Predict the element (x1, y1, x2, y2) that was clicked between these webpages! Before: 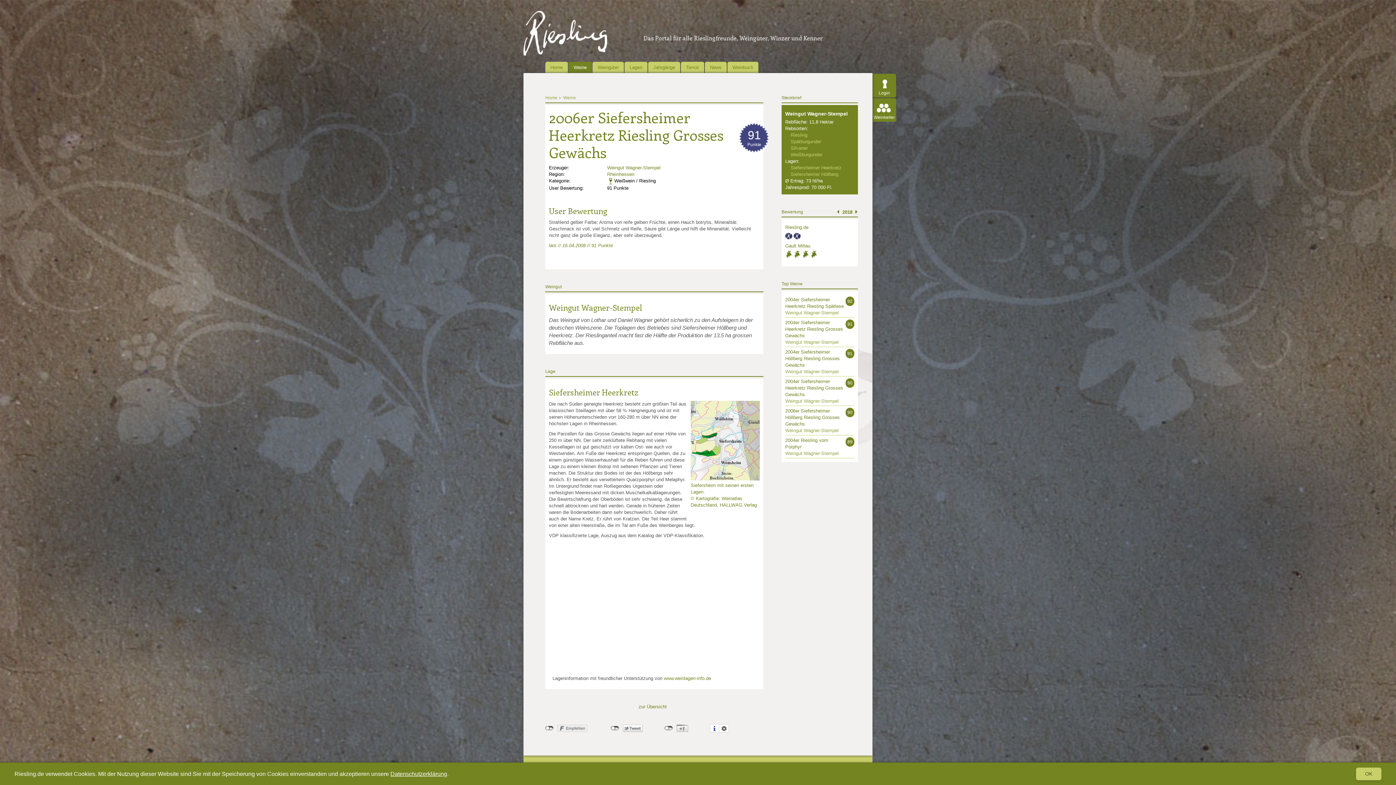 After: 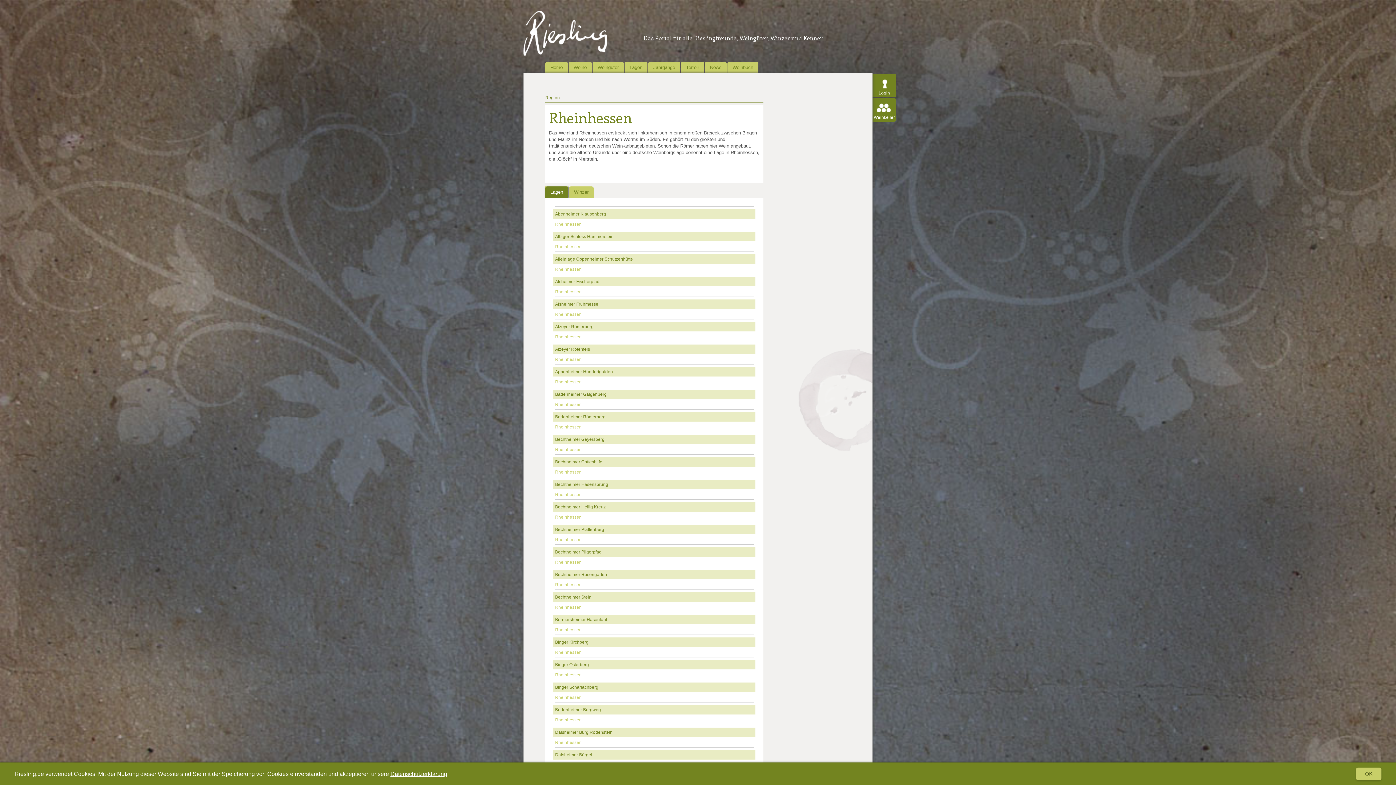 Action: bbox: (607, 171, 634, 177) label: Rheinhessen